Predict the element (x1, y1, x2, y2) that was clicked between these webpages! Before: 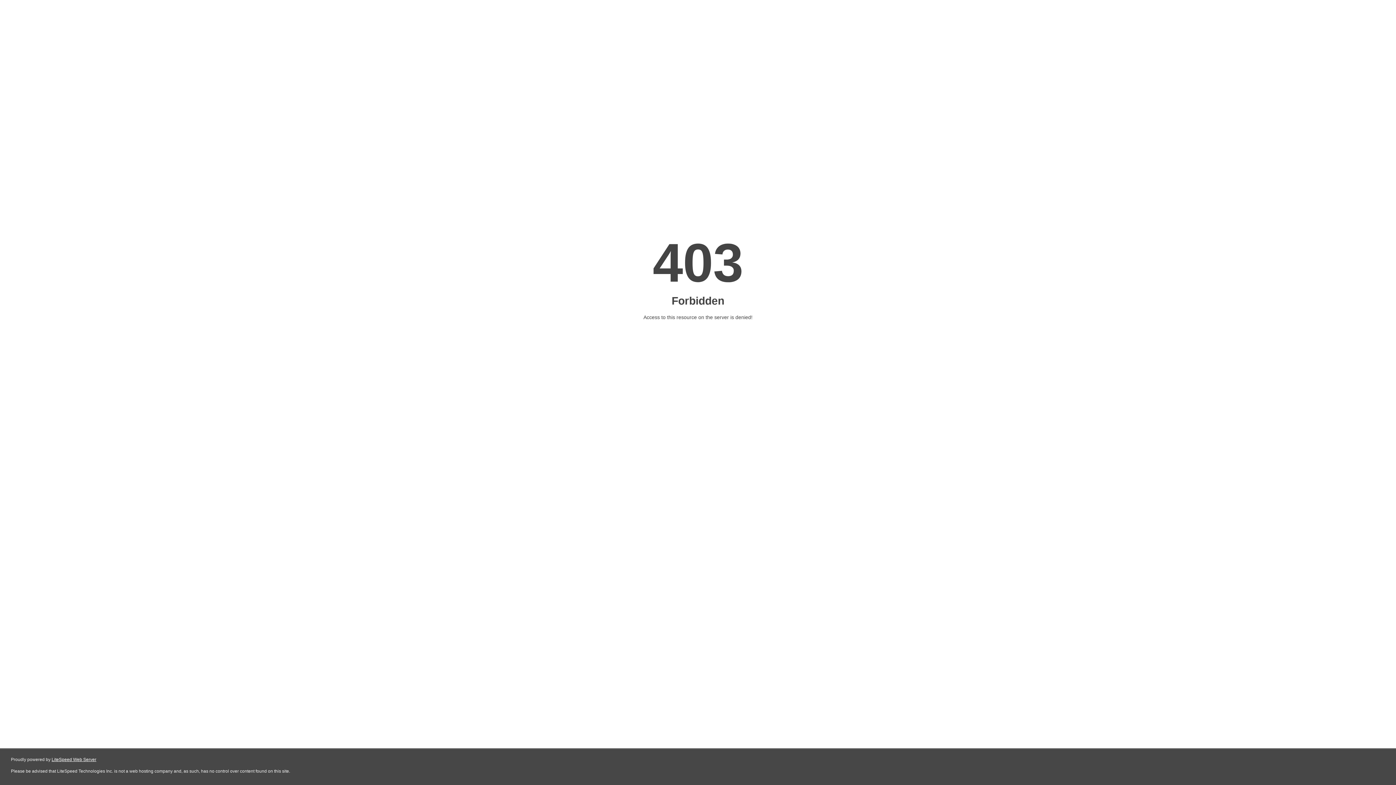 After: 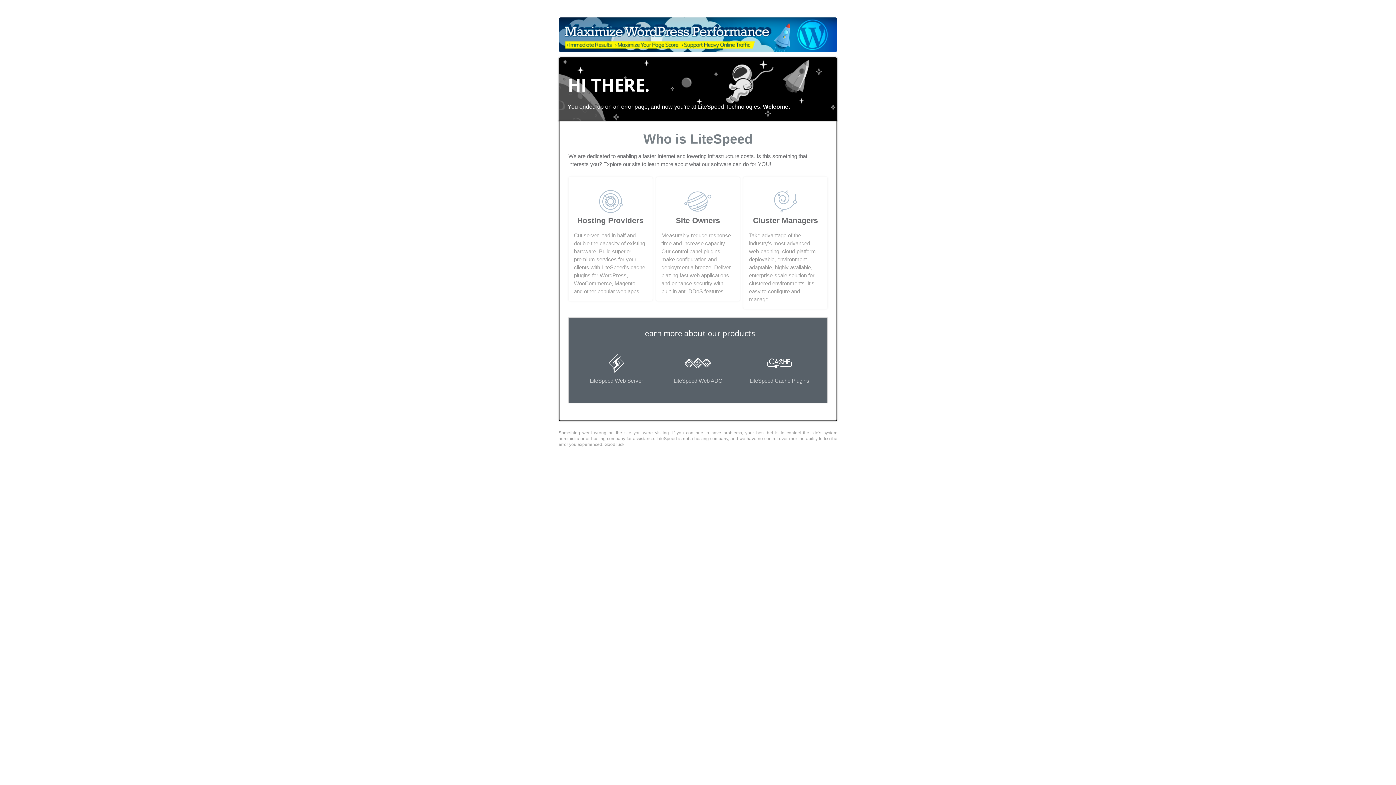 Action: bbox: (51, 757, 96, 762) label: LiteSpeed Web Server